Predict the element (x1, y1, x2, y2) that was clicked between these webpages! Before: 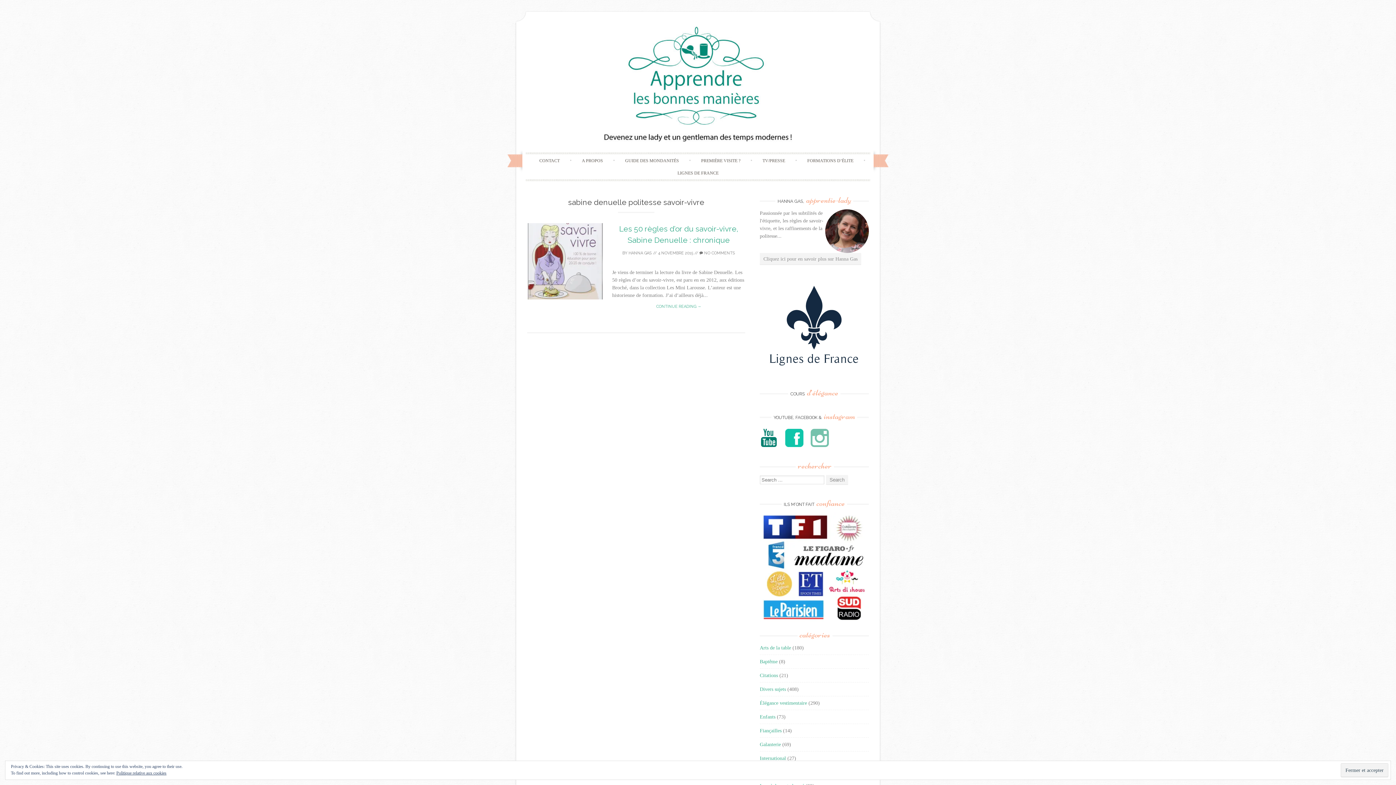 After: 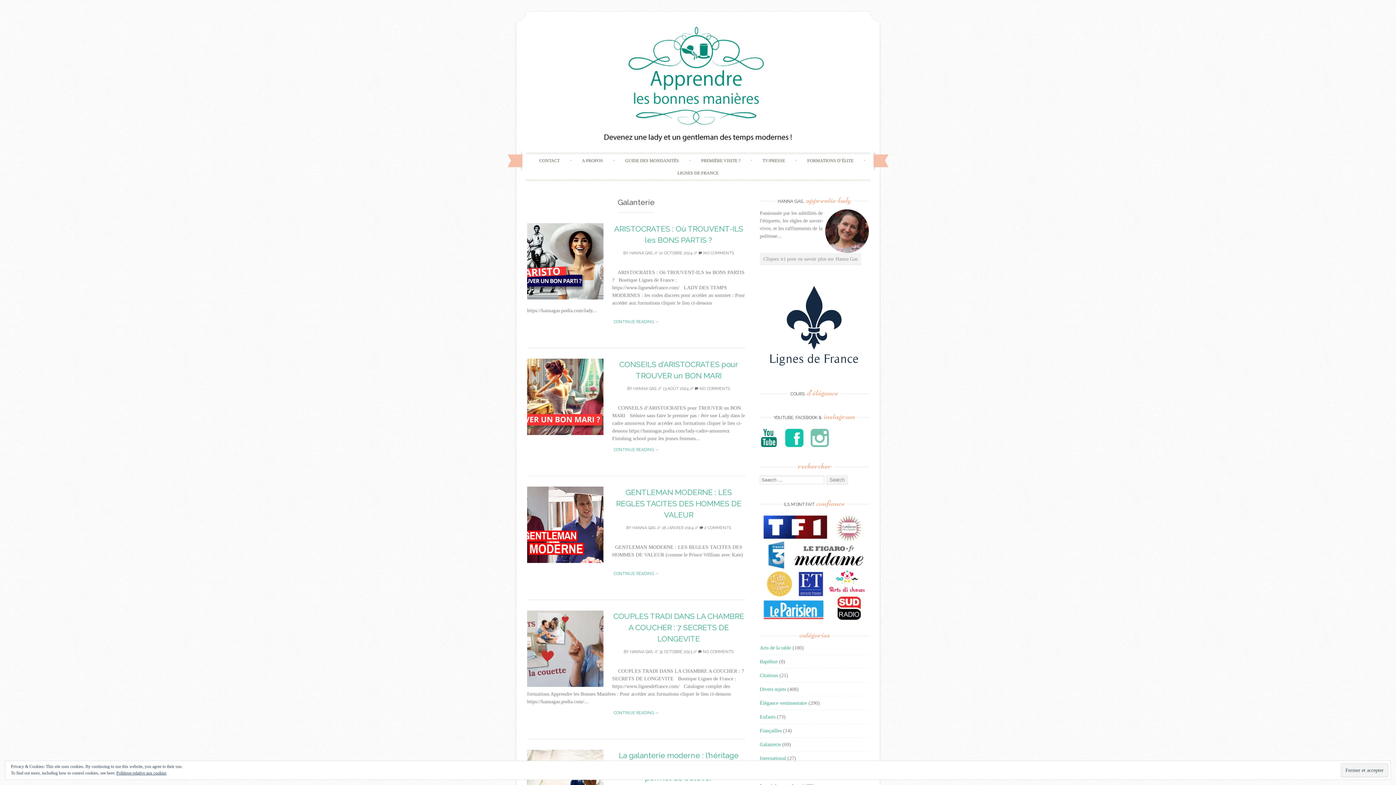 Action: label: Galanterie bbox: (760, 742, 781, 747)